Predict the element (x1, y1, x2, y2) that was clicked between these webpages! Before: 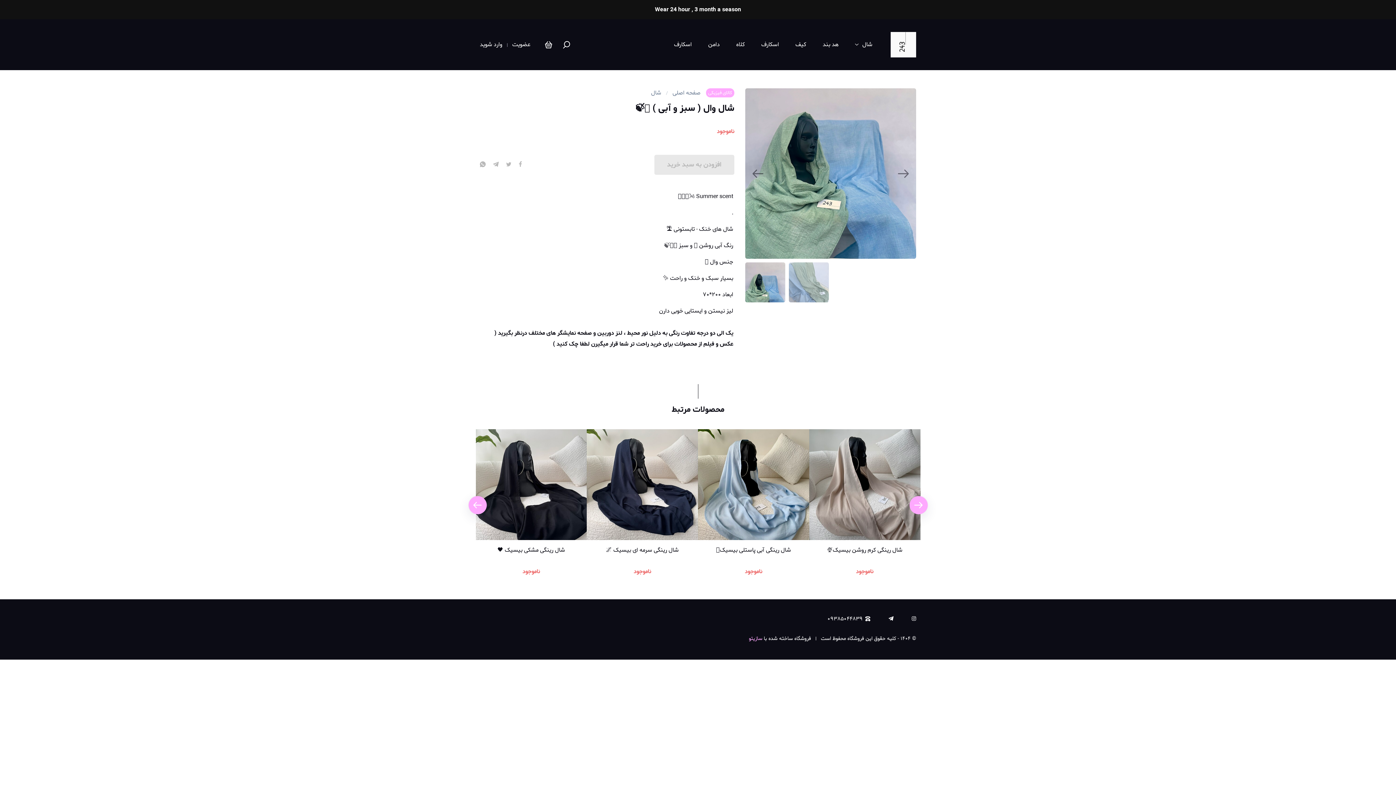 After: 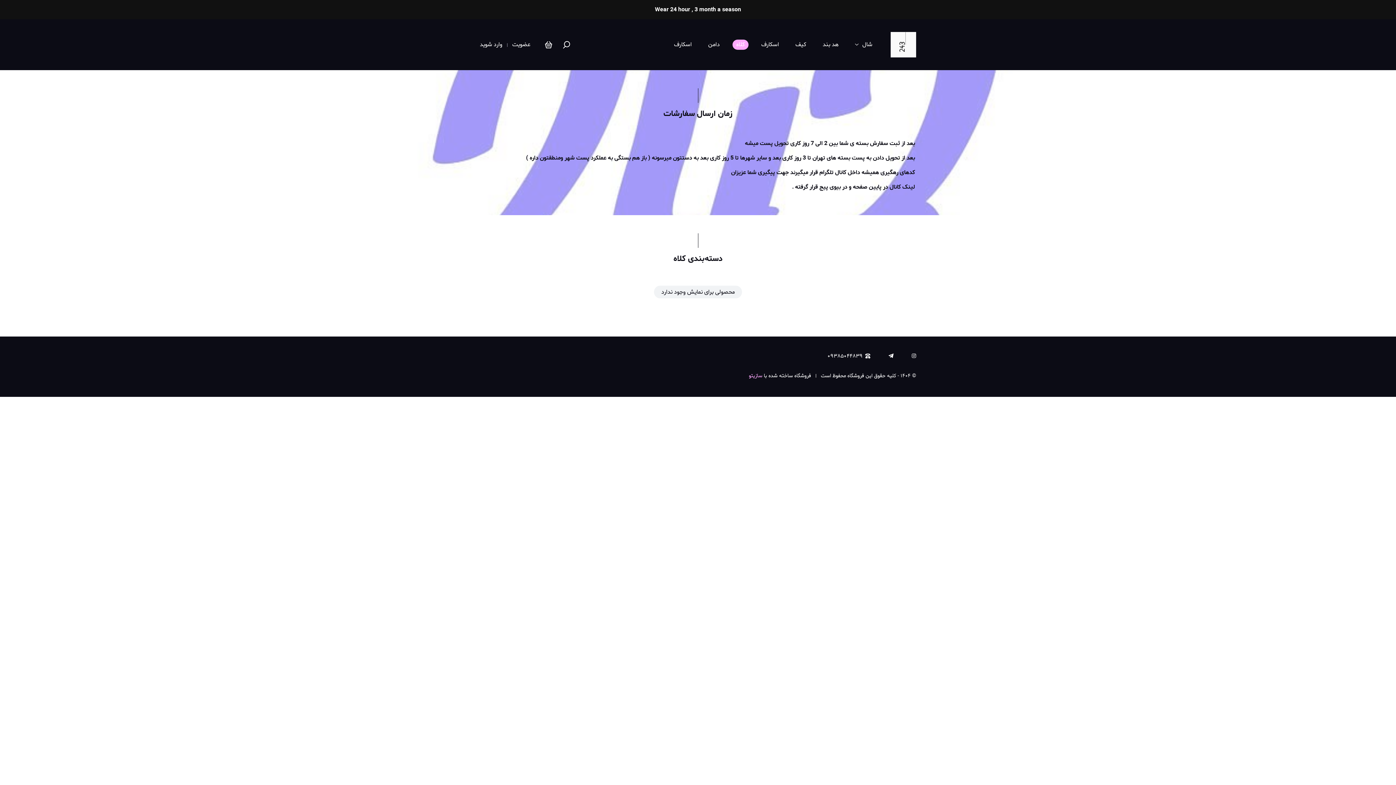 Action: label: کلاه bbox: (736, 41, 745, 47)